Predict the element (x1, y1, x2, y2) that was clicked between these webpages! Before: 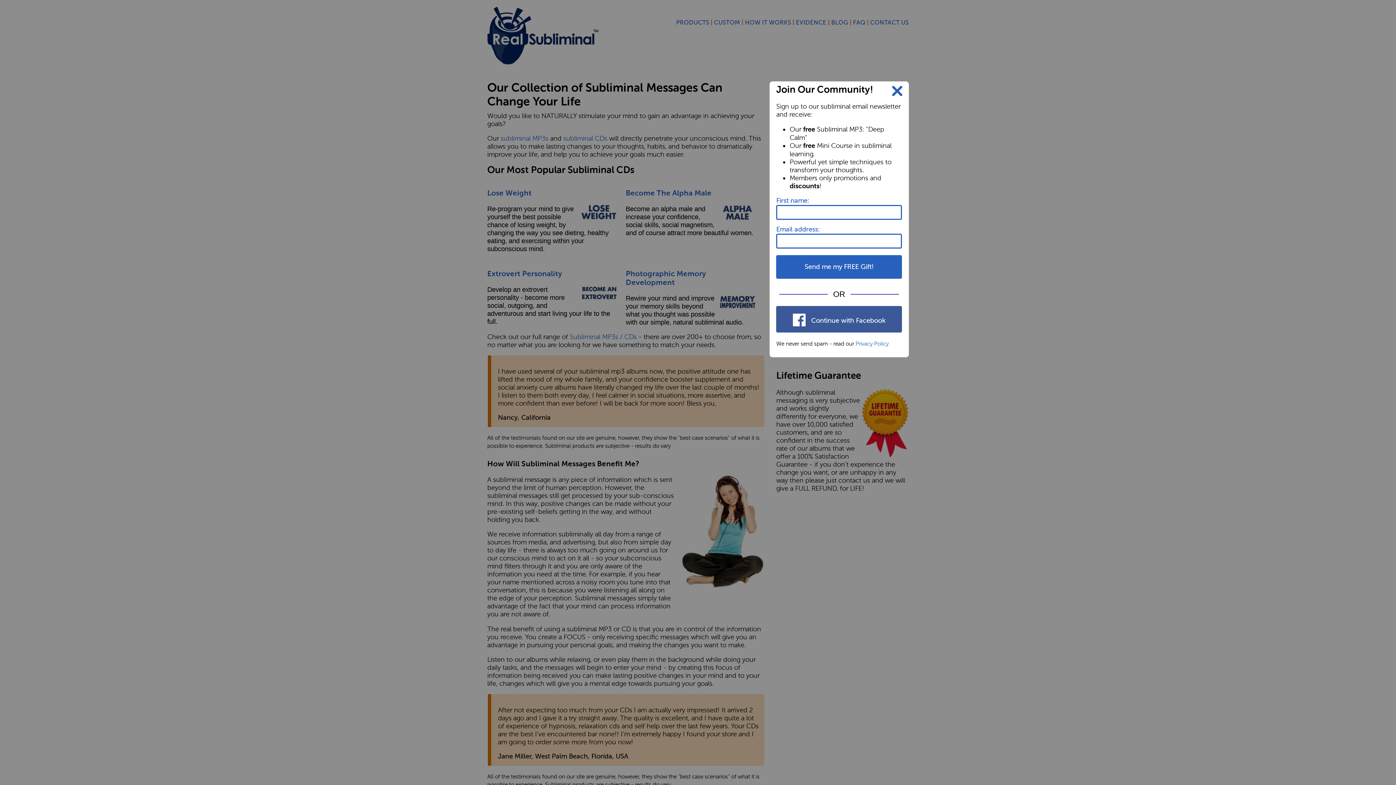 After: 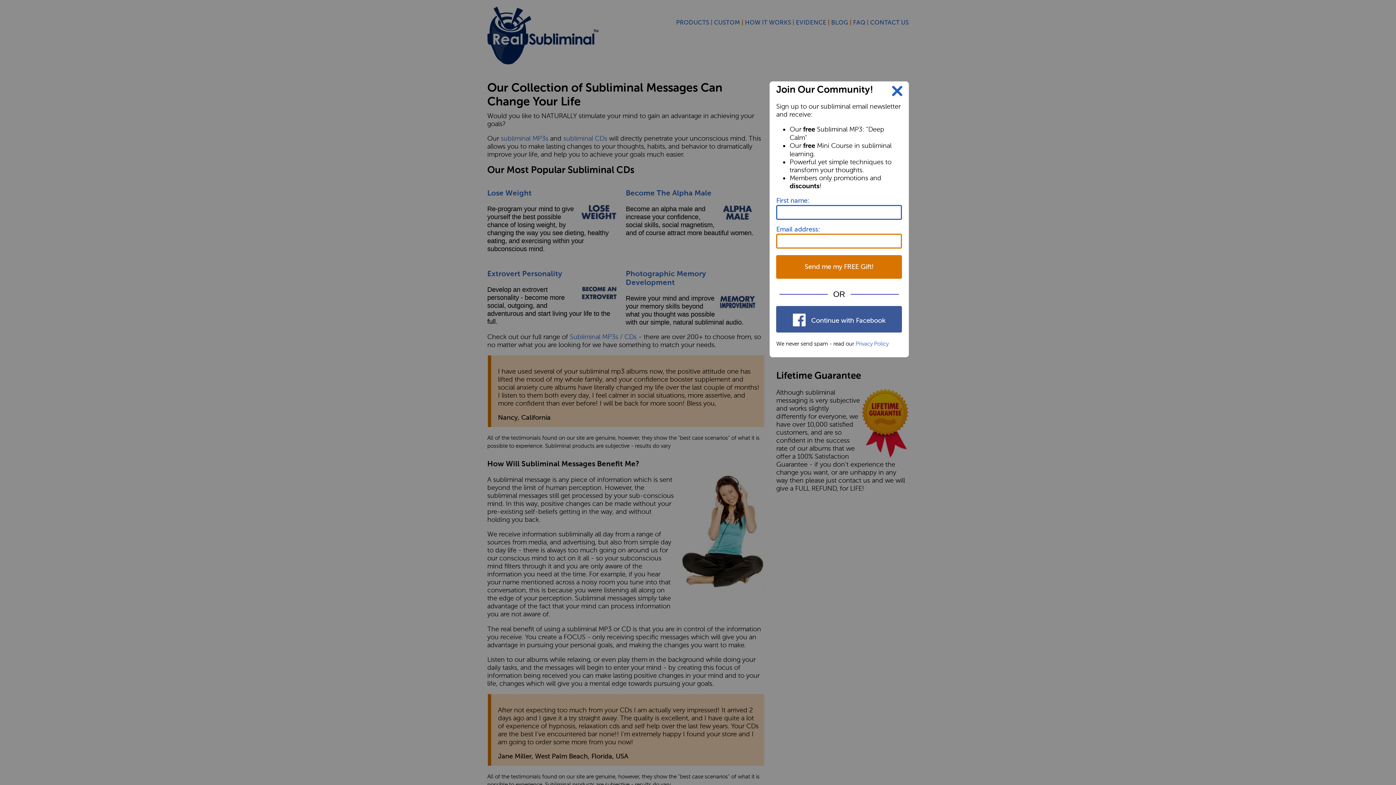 Action: label: Send me my FREE Gift! bbox: (776, 255, 902, 278)